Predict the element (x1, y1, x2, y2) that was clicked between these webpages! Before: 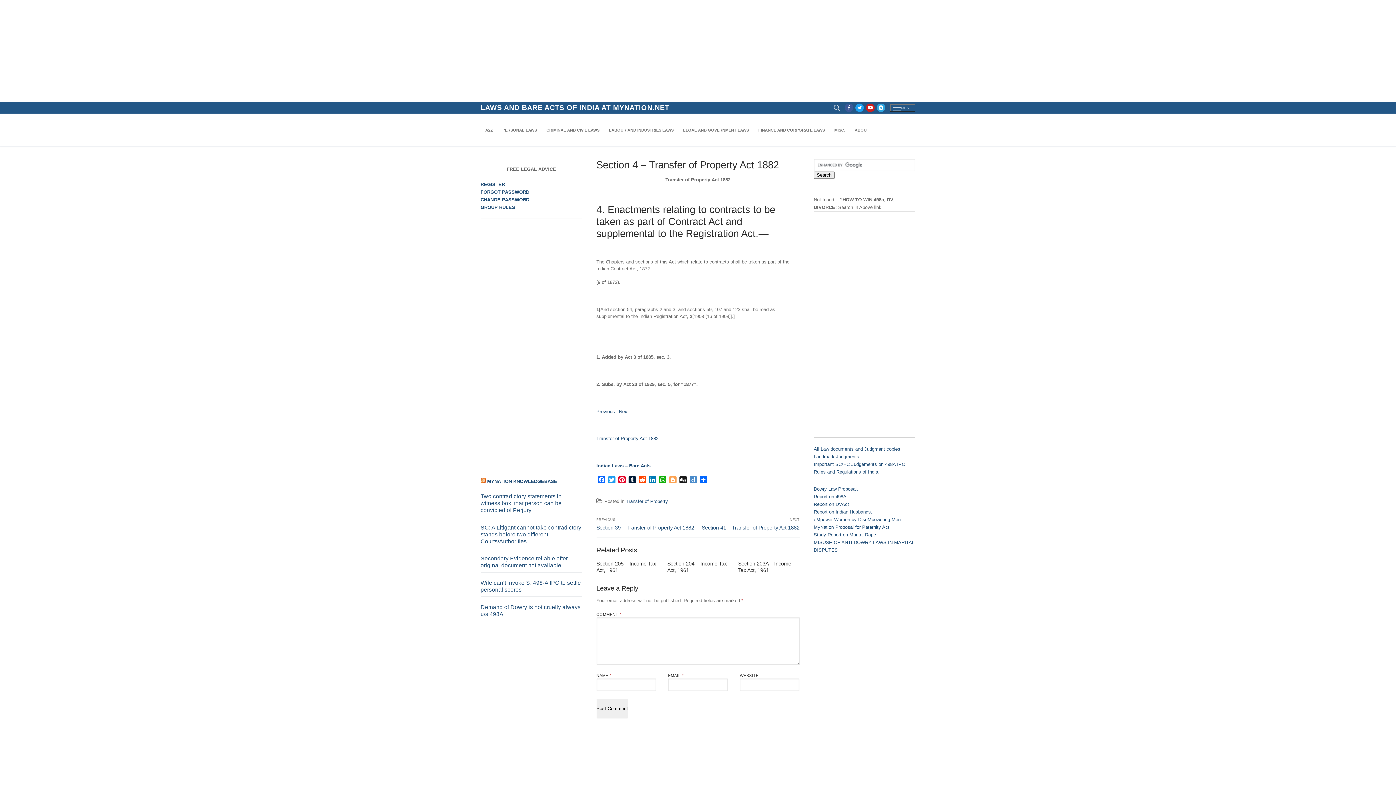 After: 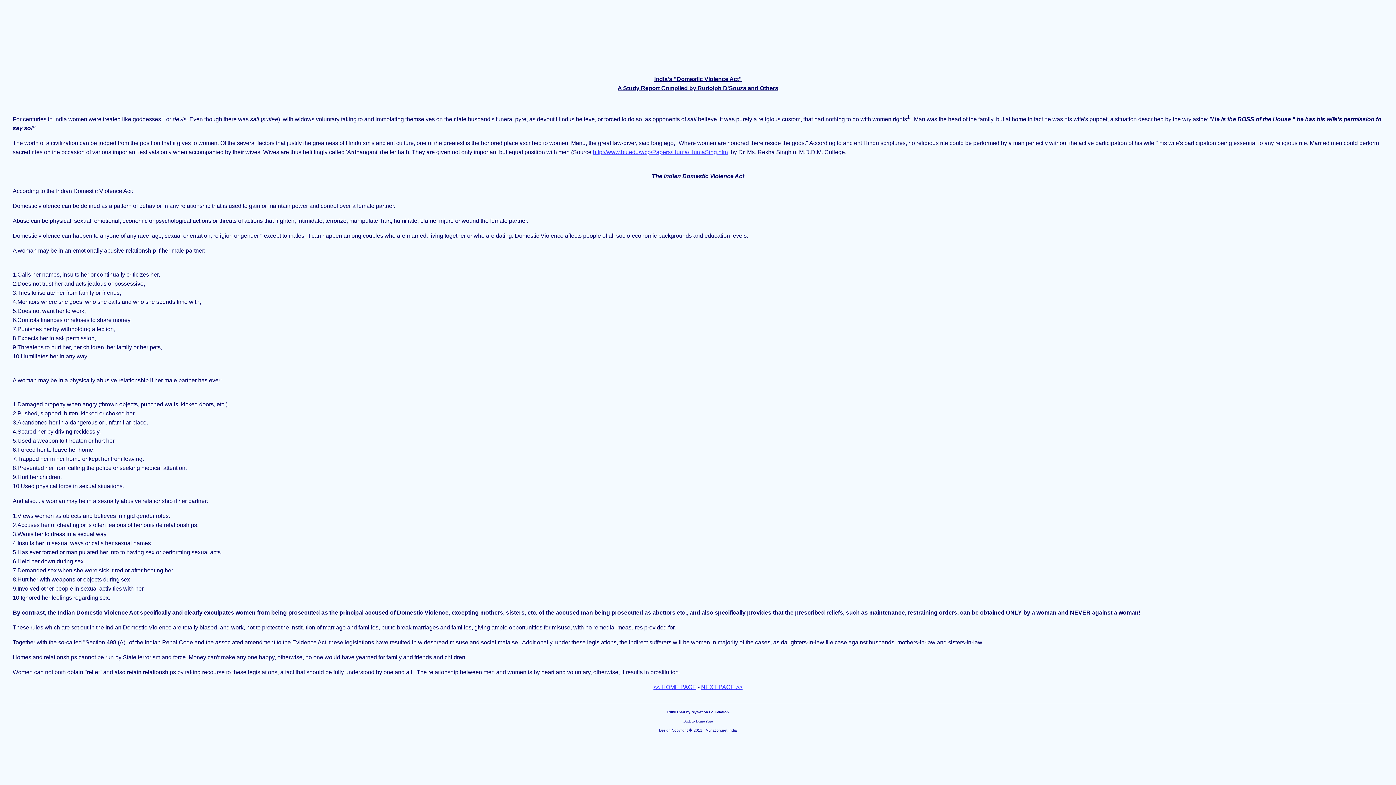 Action: label: Report on DVAct bbox: (814, 501, 849, 507)